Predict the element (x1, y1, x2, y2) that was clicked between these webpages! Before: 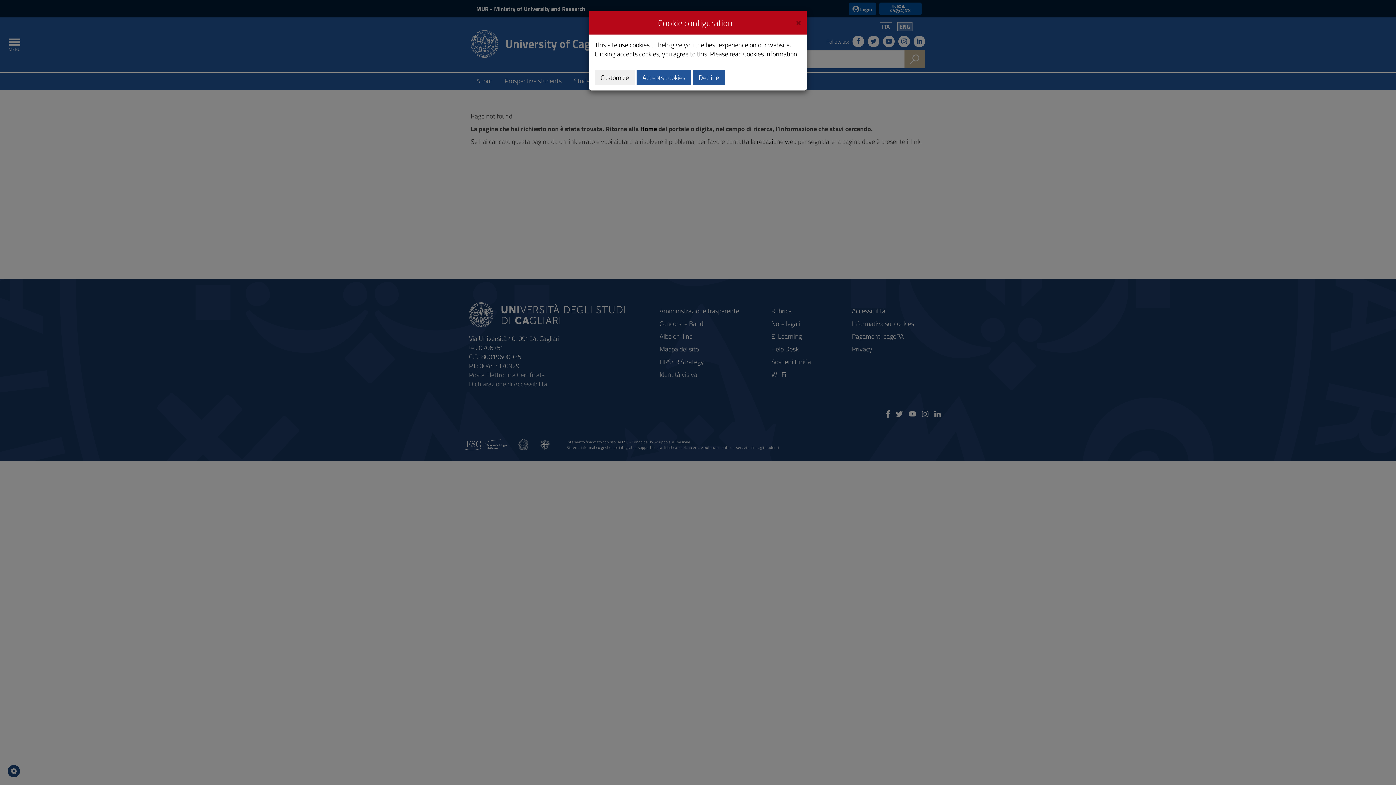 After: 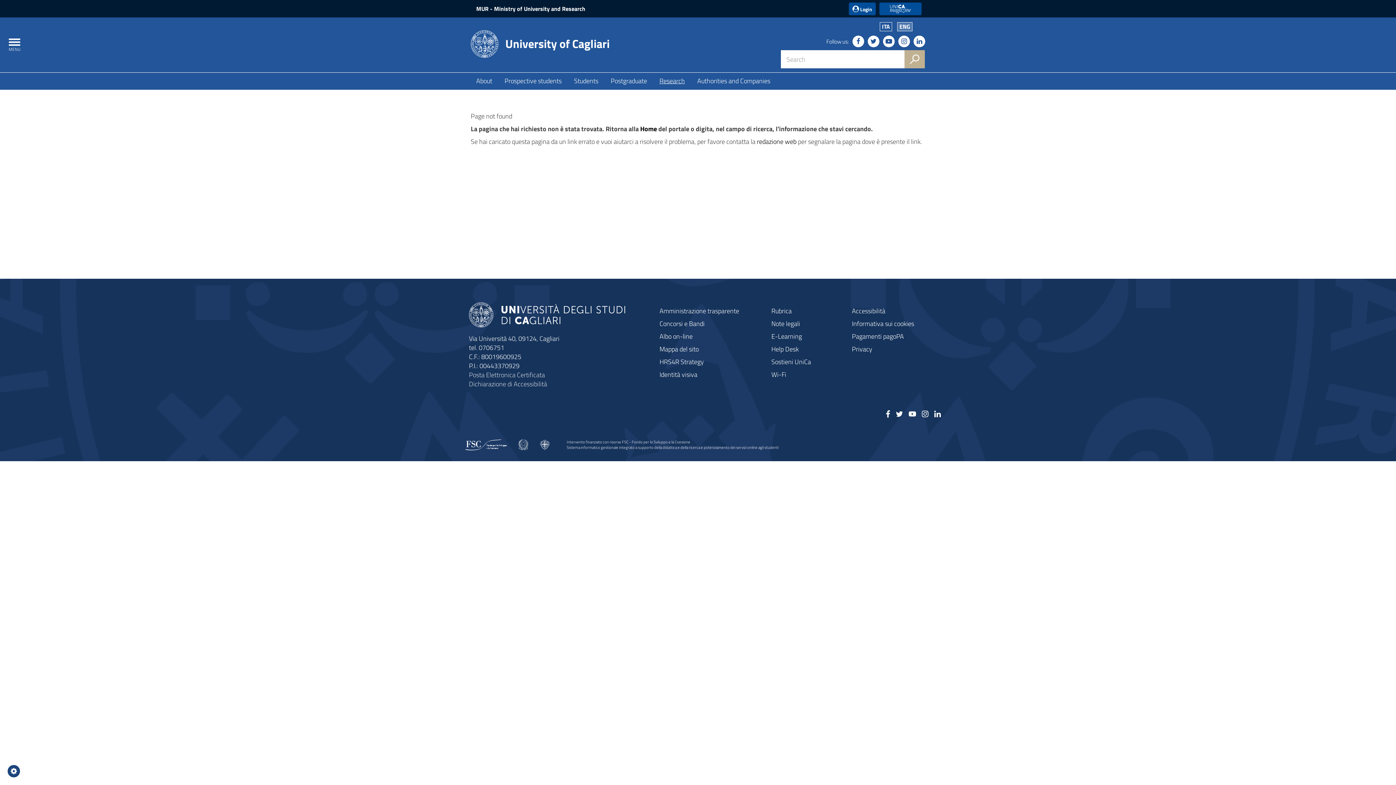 Action: bbox: (636, 69, 691, 85) label: Accepts cookies